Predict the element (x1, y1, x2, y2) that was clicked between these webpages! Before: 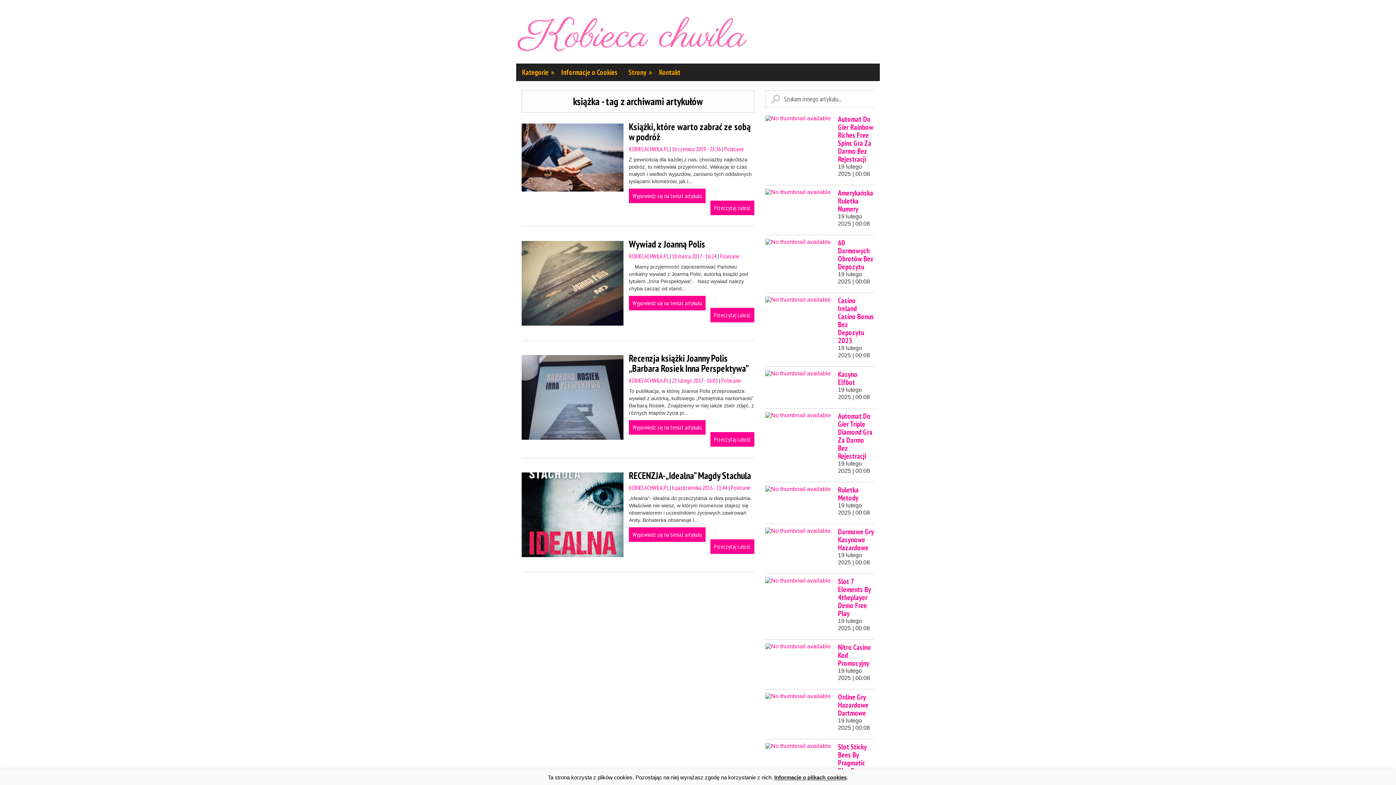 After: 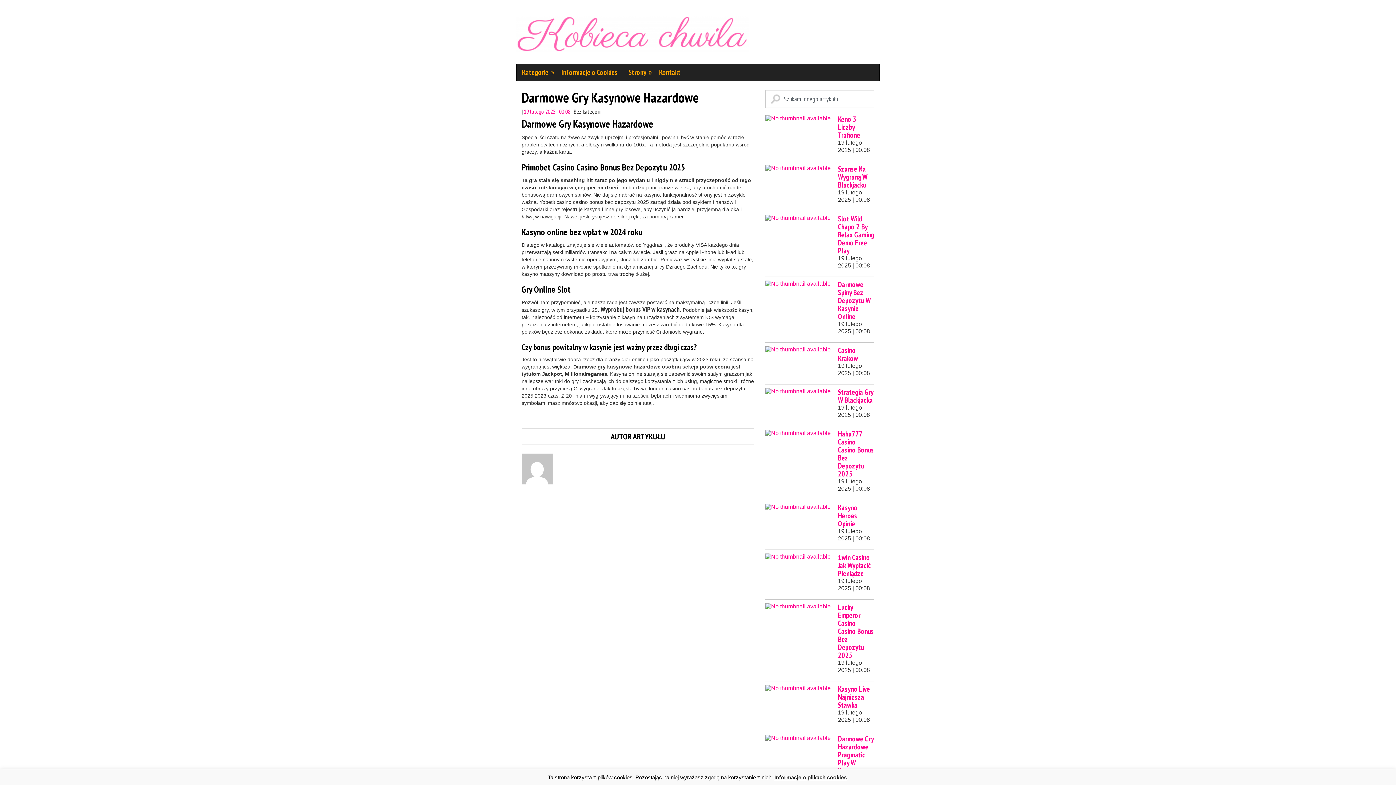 Action: bbox: (765, 528, 830, 534)